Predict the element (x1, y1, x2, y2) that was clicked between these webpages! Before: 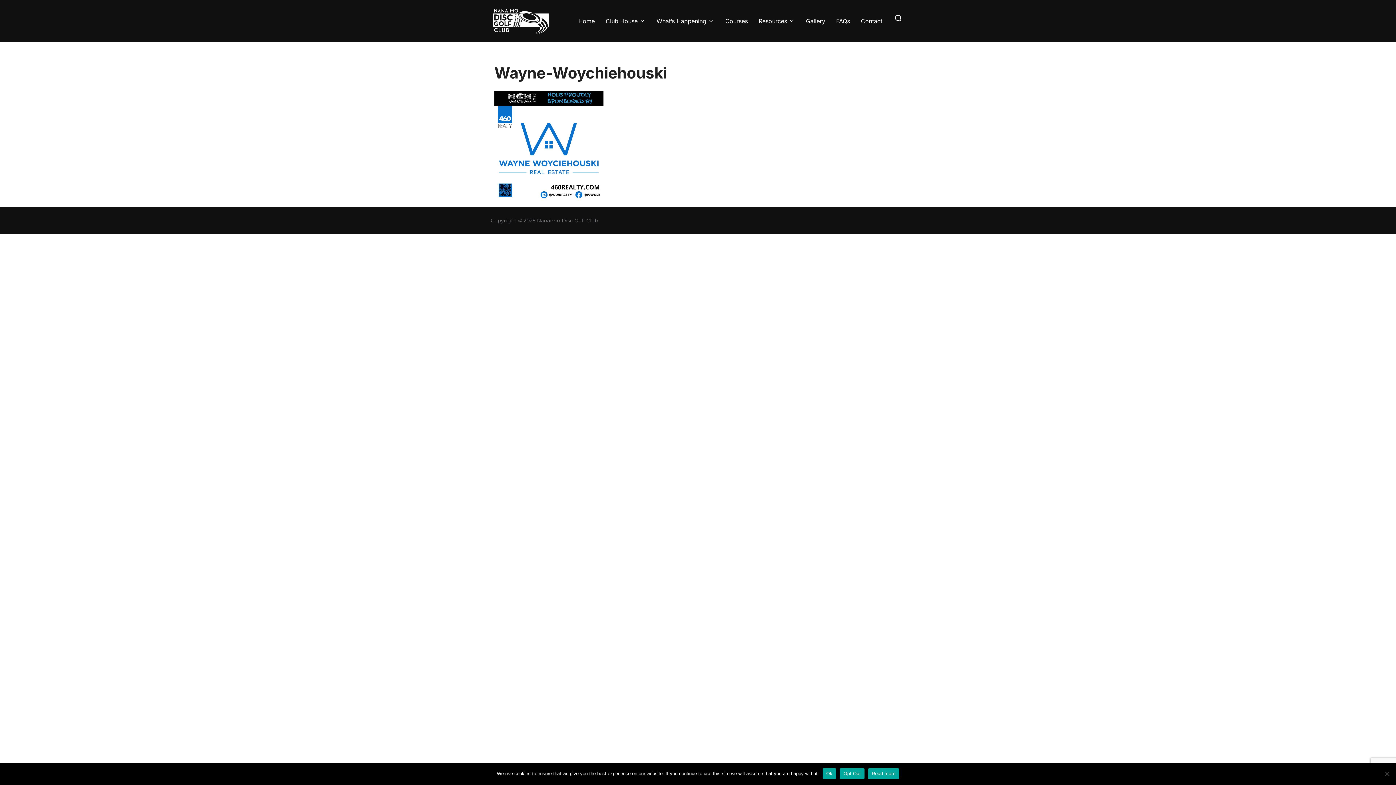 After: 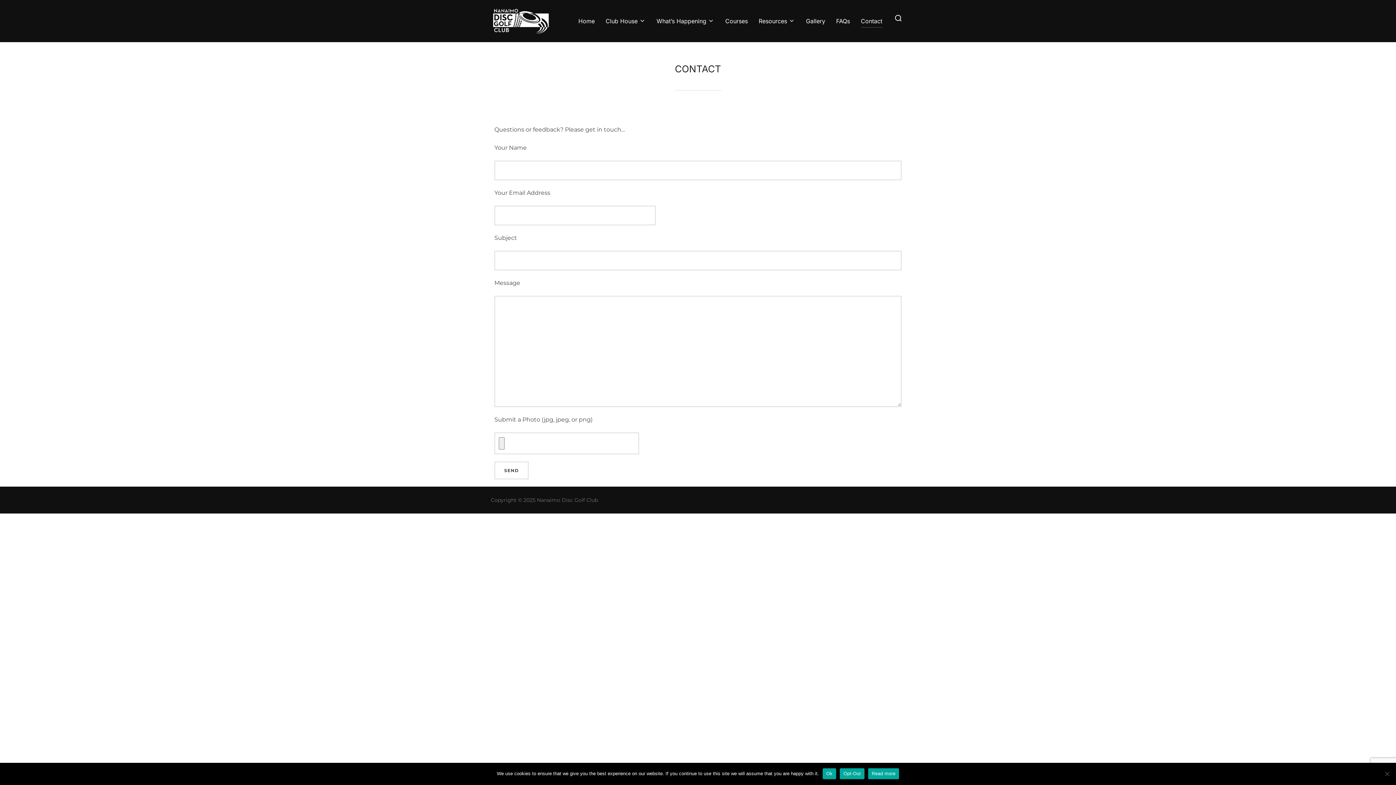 Action: label: Contact bbox: (861, 14, 882, 27)